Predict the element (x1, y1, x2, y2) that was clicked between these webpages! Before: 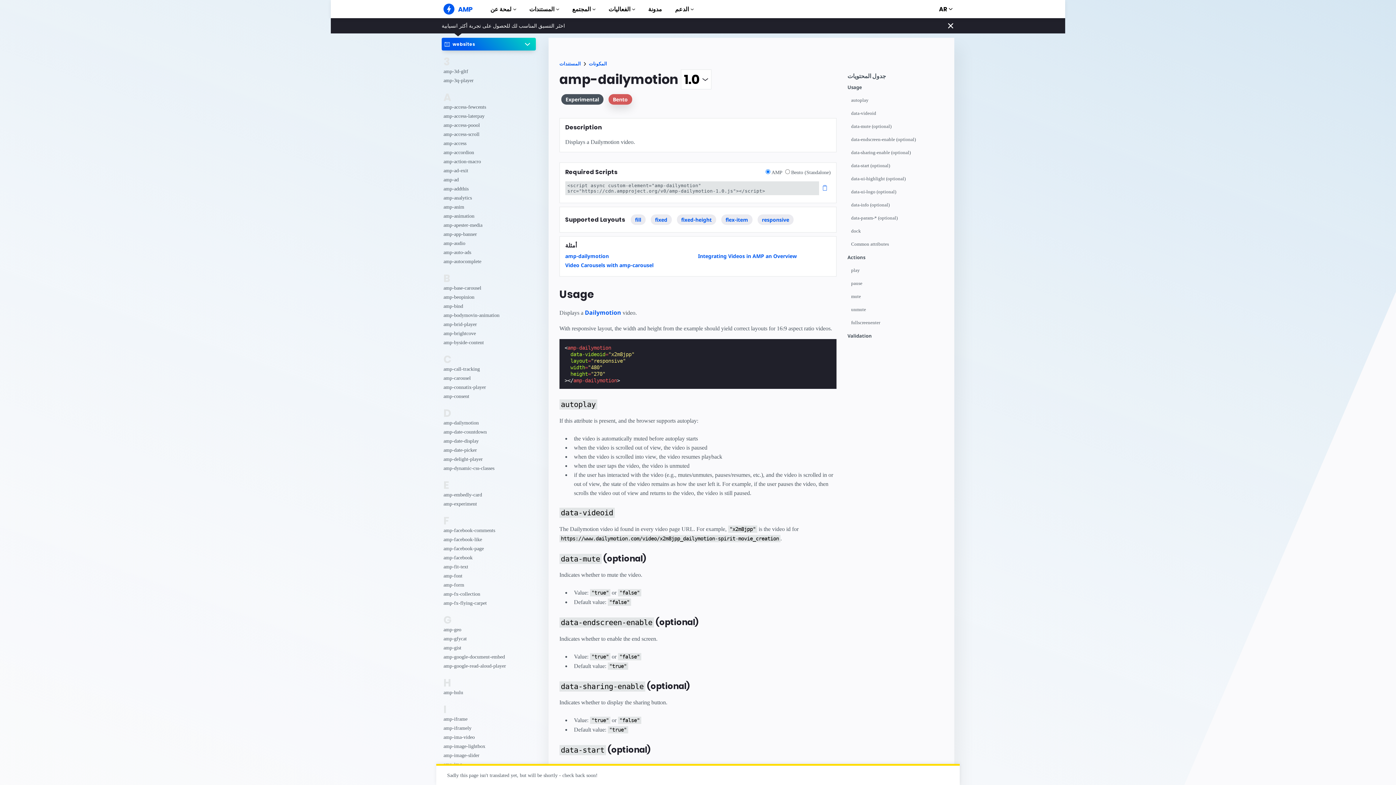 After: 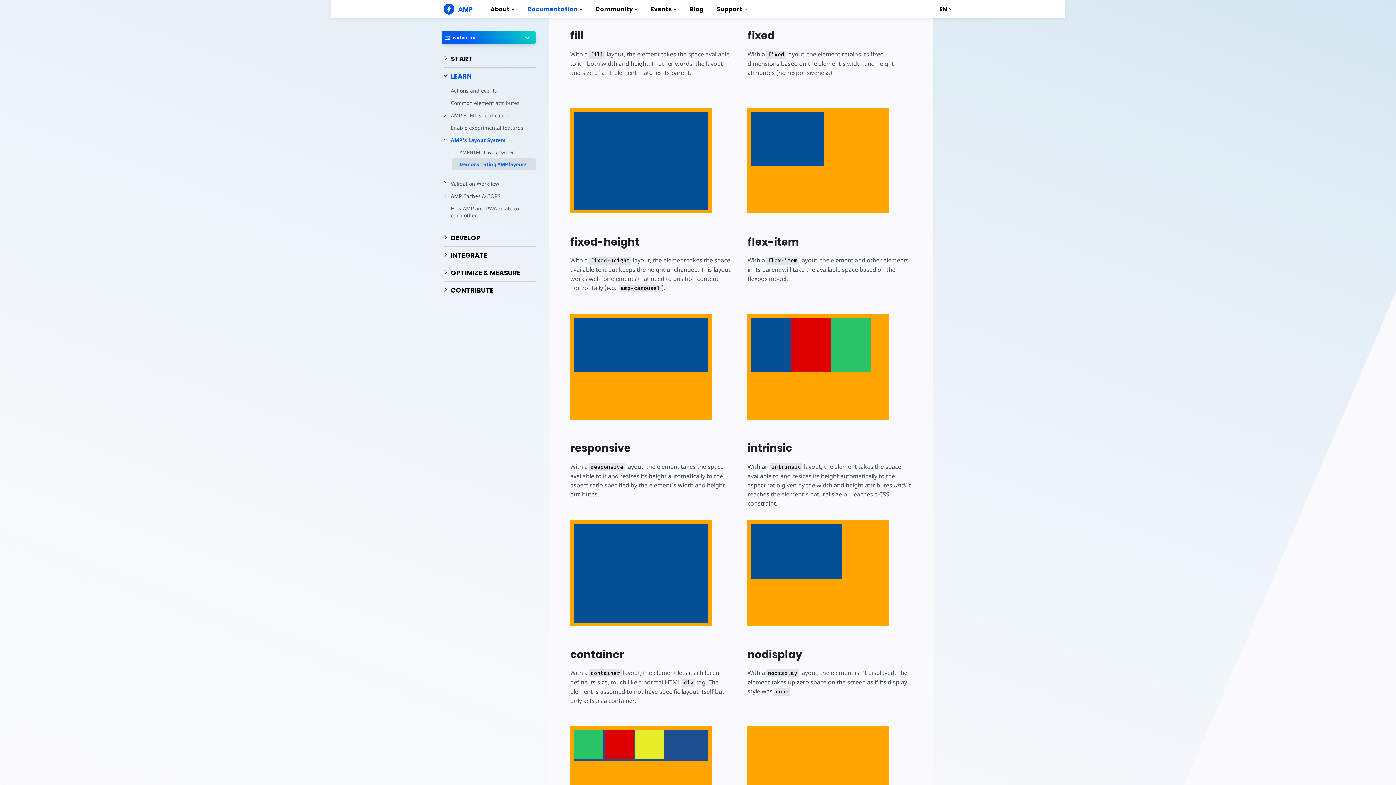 Action: bbox: (630, 214, 645, 224) label: fill